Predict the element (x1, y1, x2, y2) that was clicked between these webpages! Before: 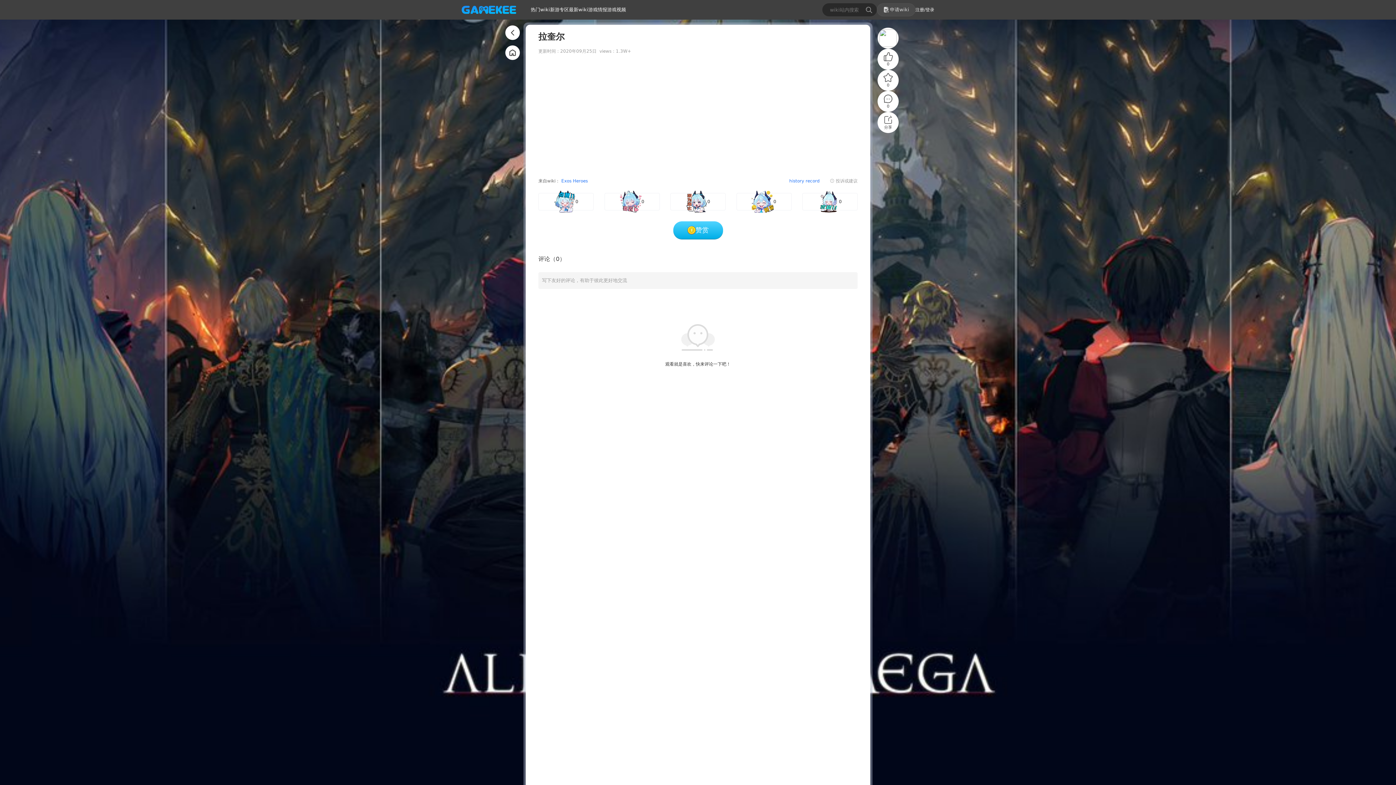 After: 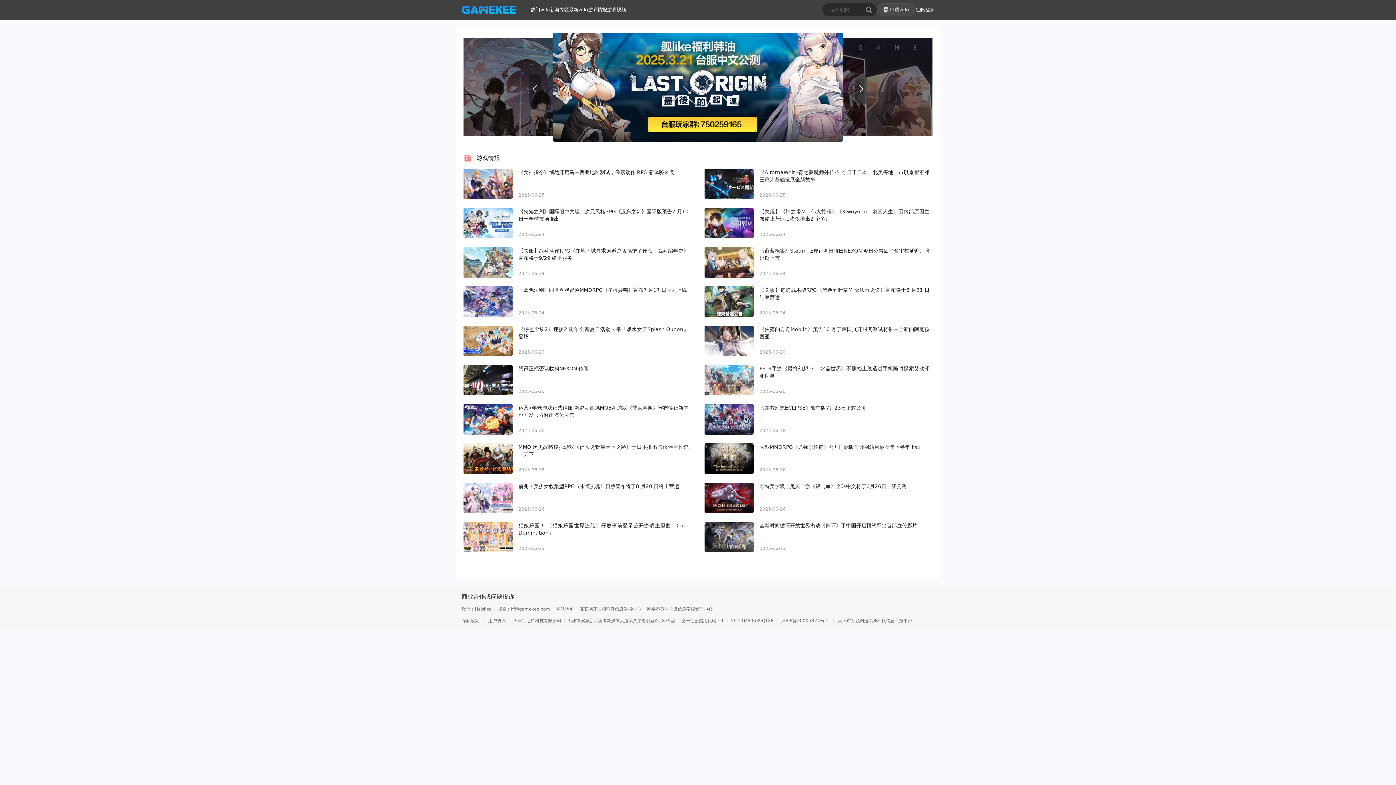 Action: bbox: (588, 0, 607, 19) label: 游戏情报